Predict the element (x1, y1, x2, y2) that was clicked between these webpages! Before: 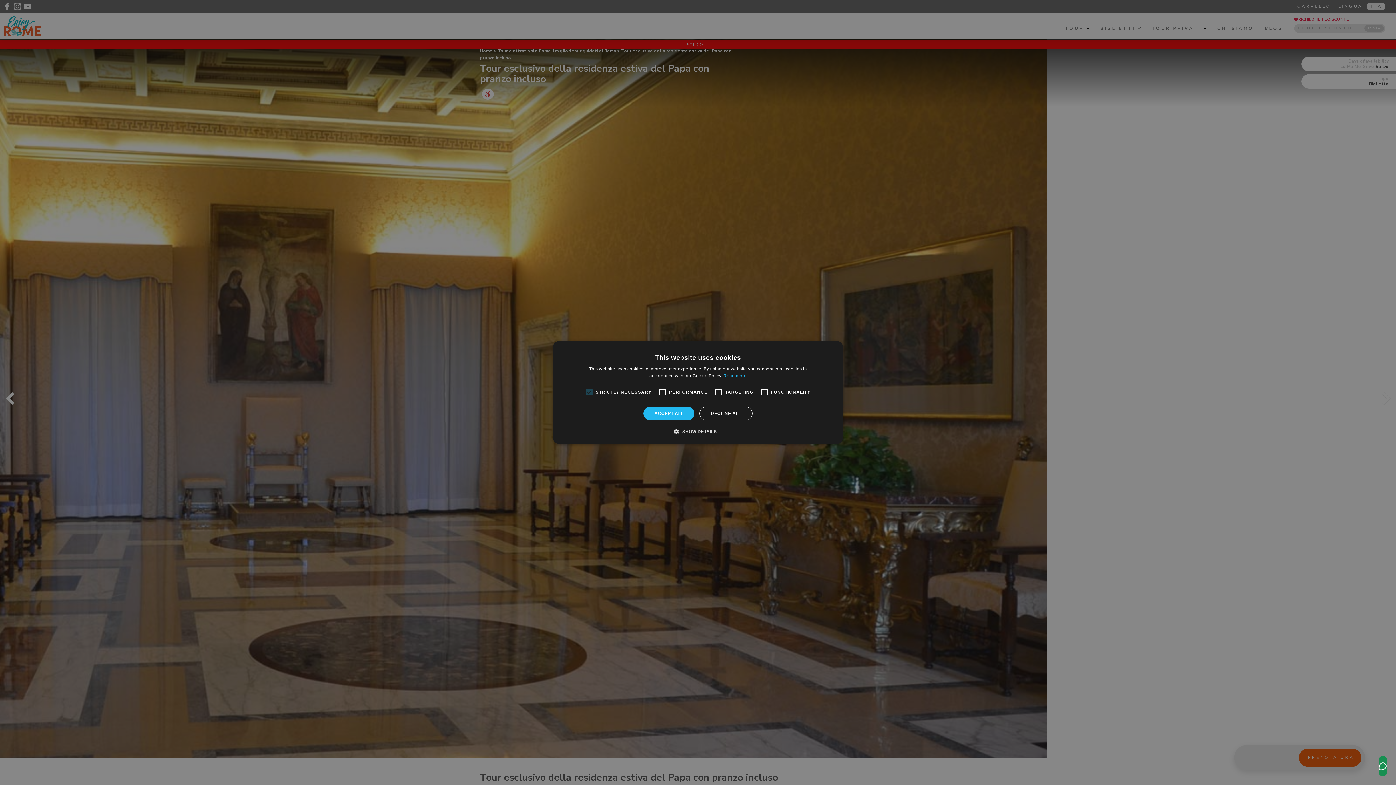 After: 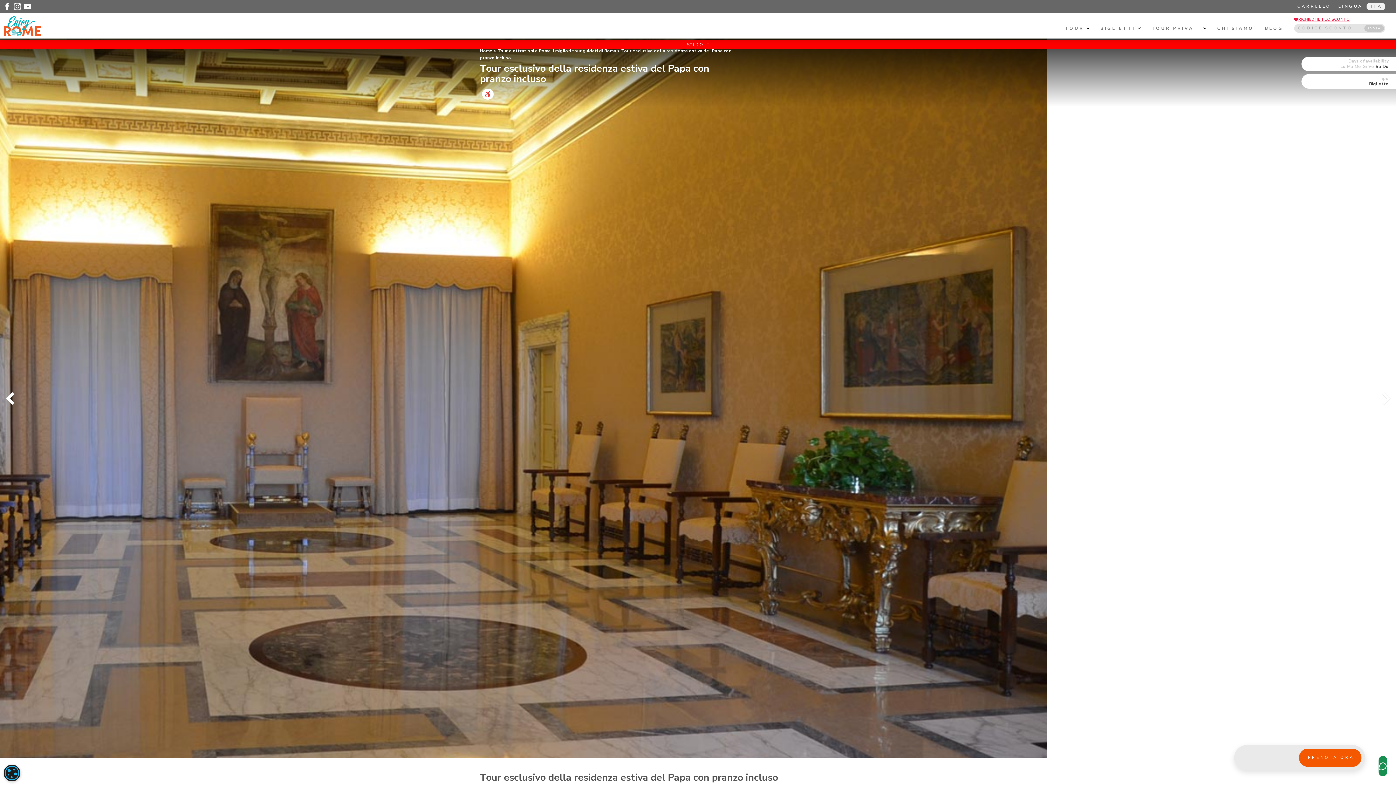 Action: label: ACCEPT ALL bbox: (643, 406, 694, 420)